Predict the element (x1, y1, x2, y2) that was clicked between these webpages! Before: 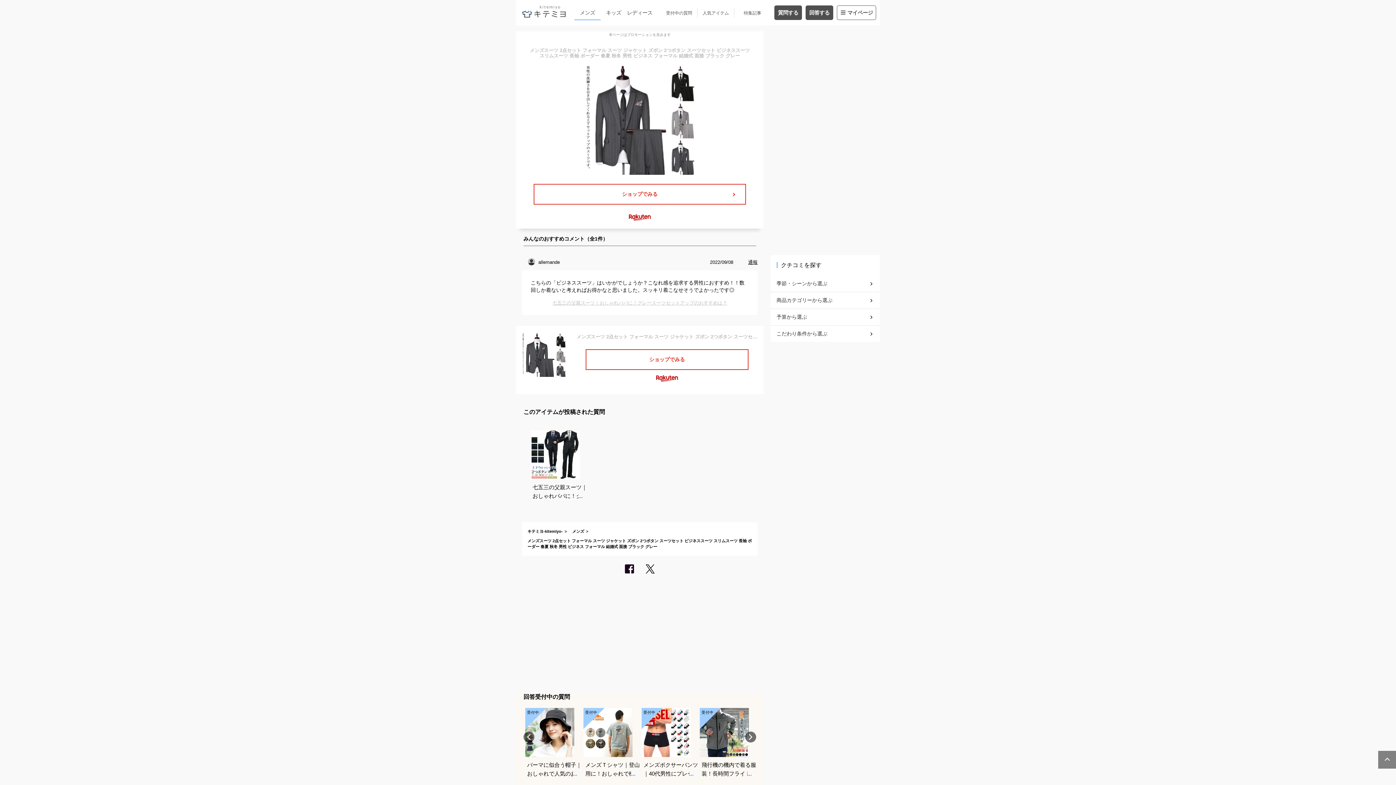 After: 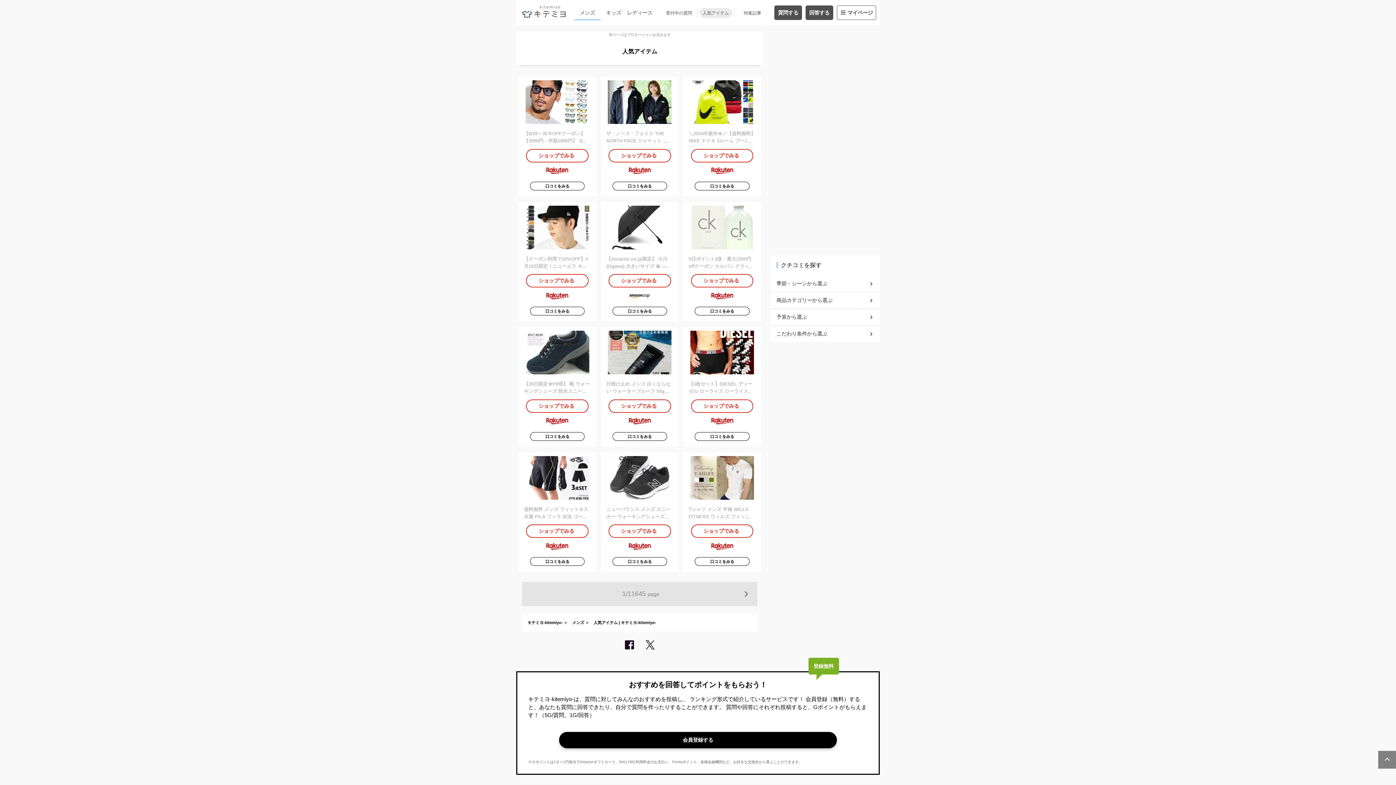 Action: bbox: (699, 7, 732, 17) label: 人気アイテム